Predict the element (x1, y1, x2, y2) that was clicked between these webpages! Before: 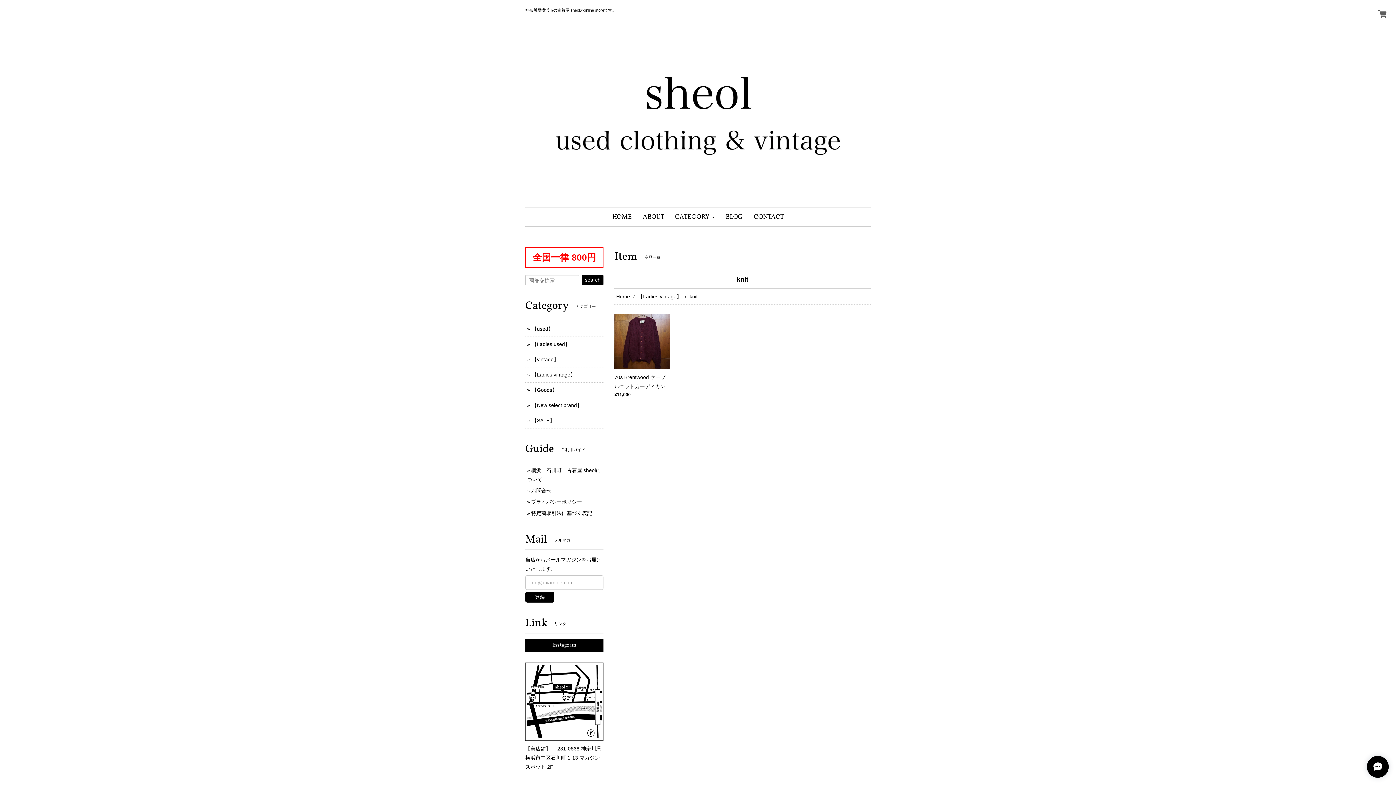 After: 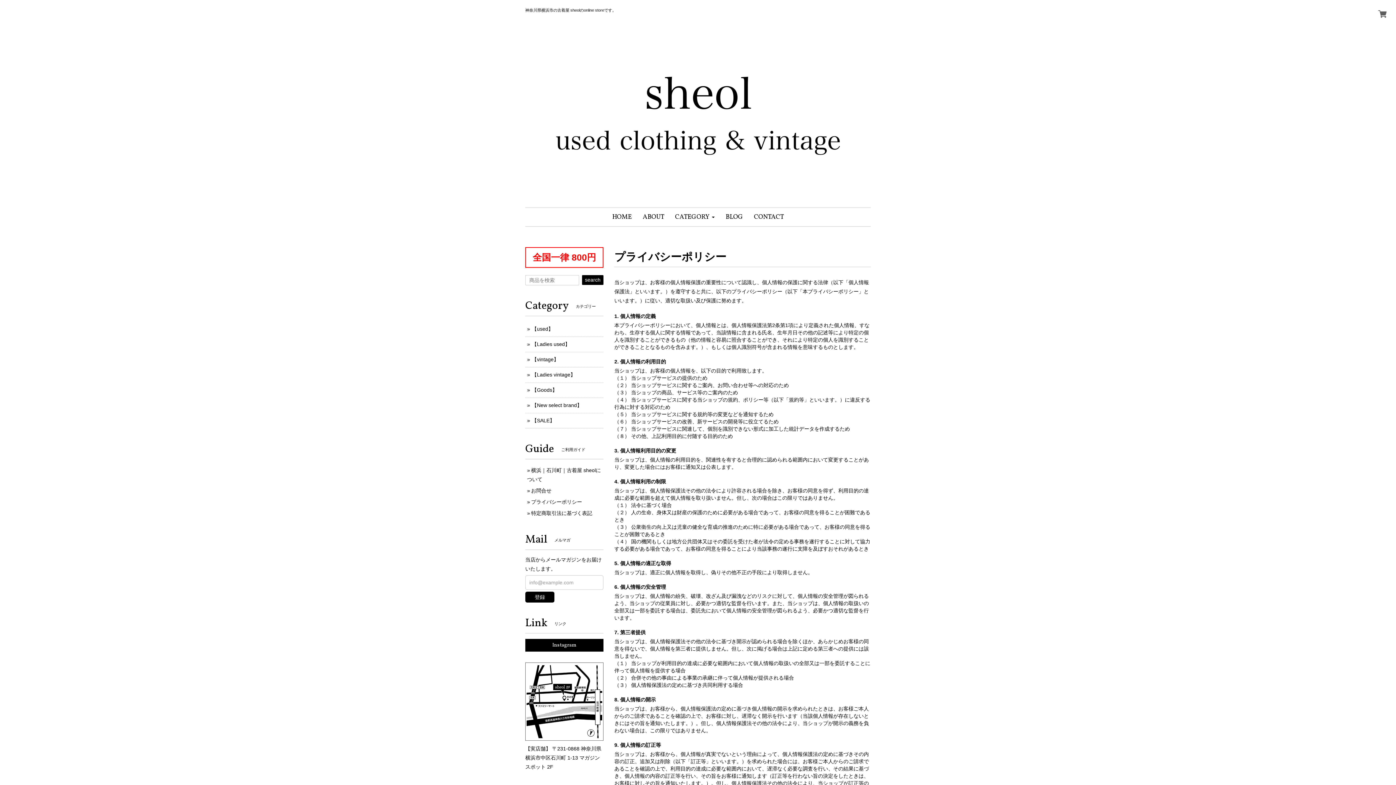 Action: bbox: (531, 499, 582, 505) label: プライバシーポリシー